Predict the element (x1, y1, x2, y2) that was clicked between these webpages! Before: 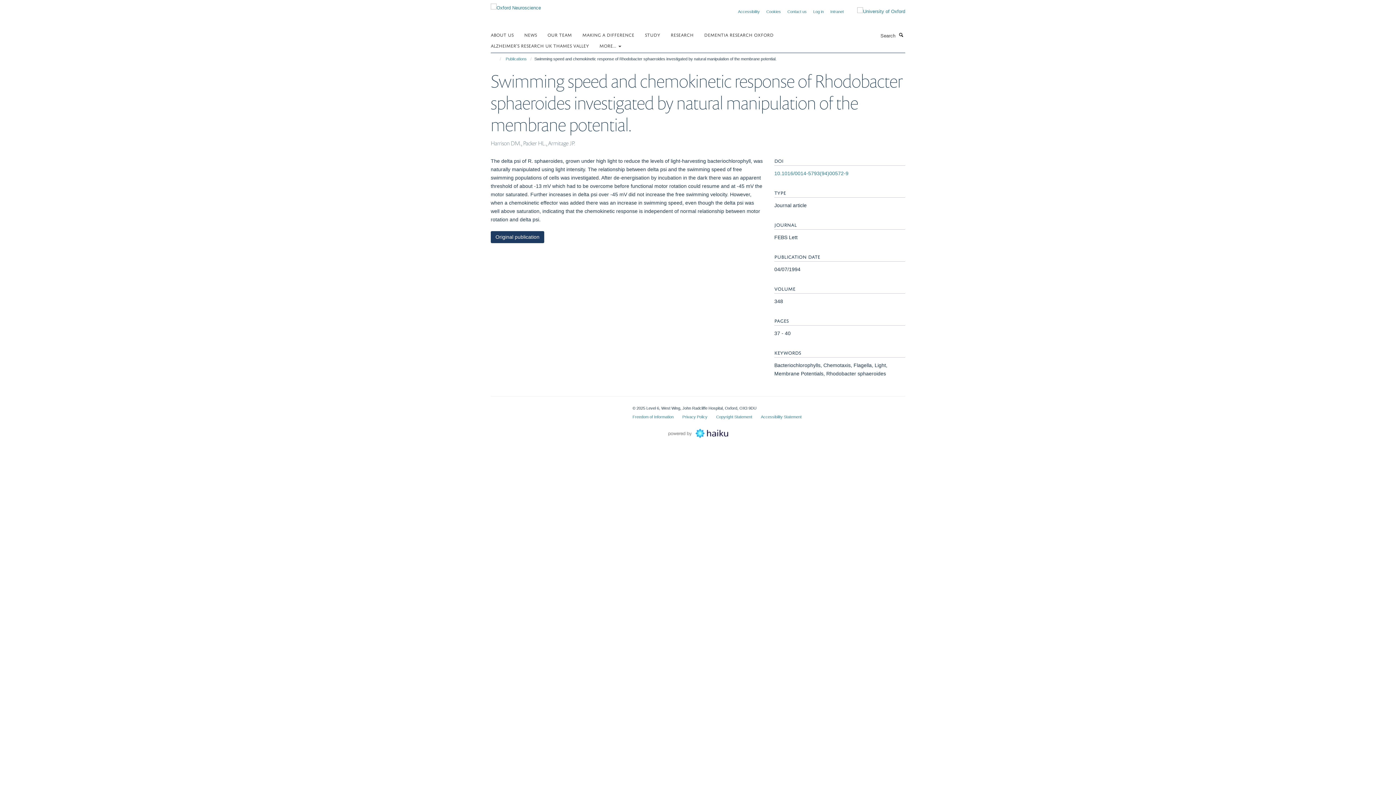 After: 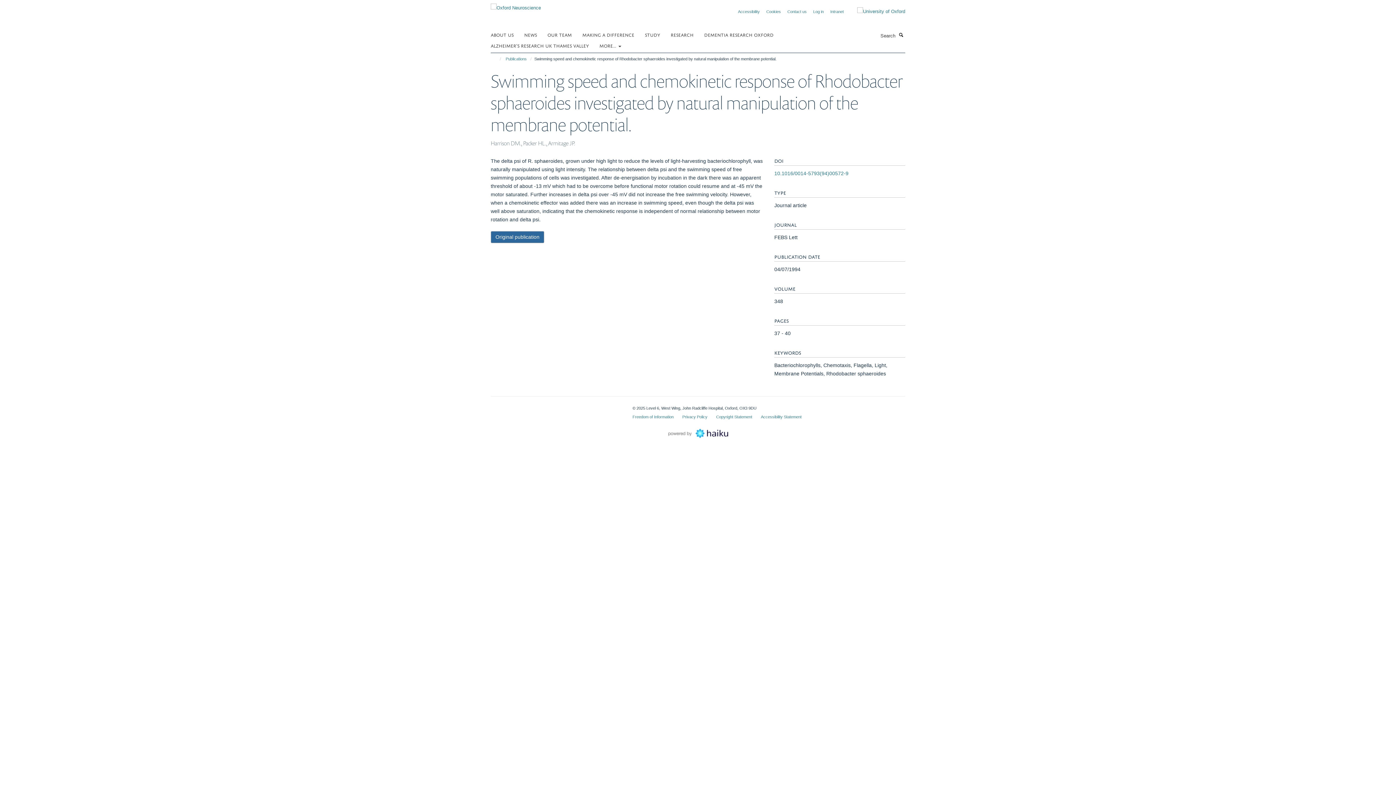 Action: label: Original publication bbox: (490, 231, 544, 243)